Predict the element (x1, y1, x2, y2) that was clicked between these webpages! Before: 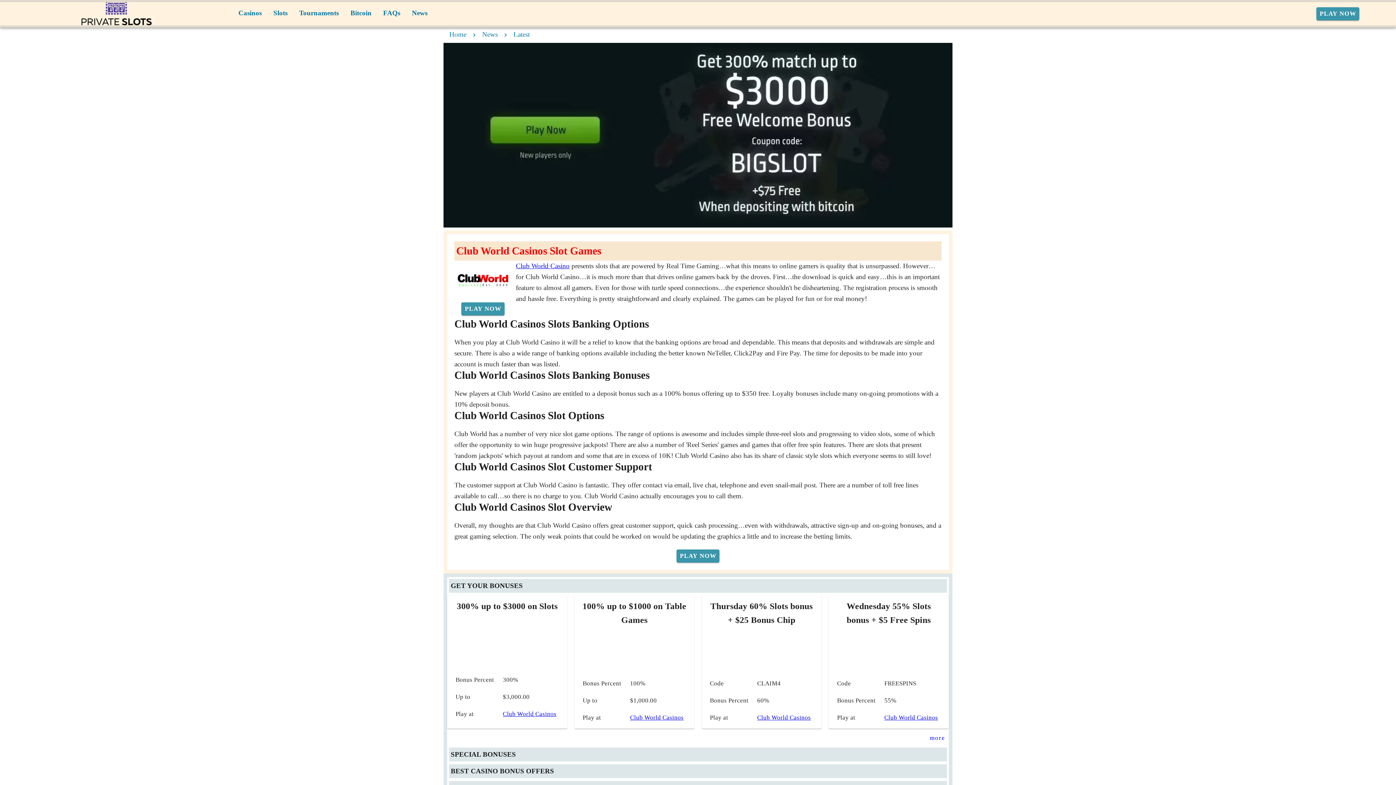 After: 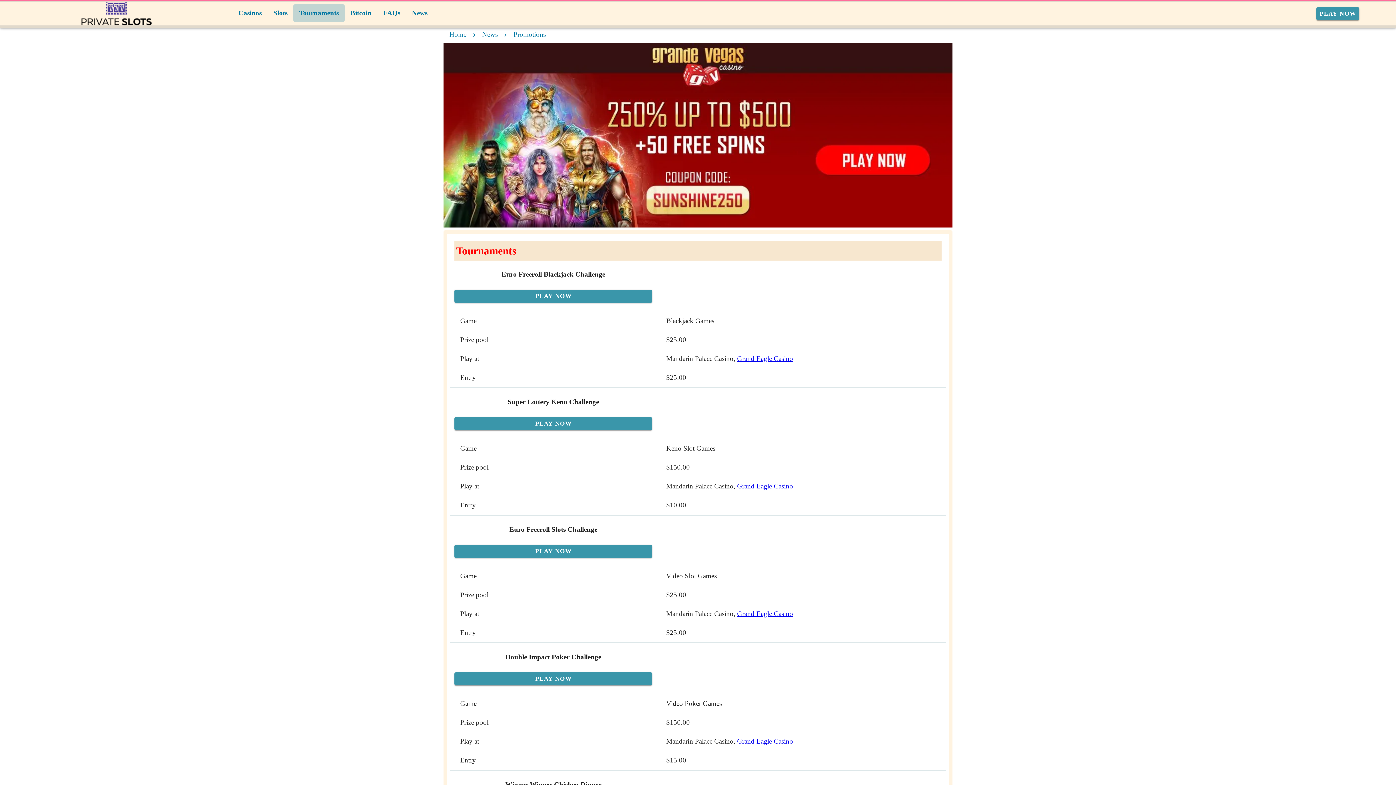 Action: bbox: (293, 4, 344, 21) label: Tournaments